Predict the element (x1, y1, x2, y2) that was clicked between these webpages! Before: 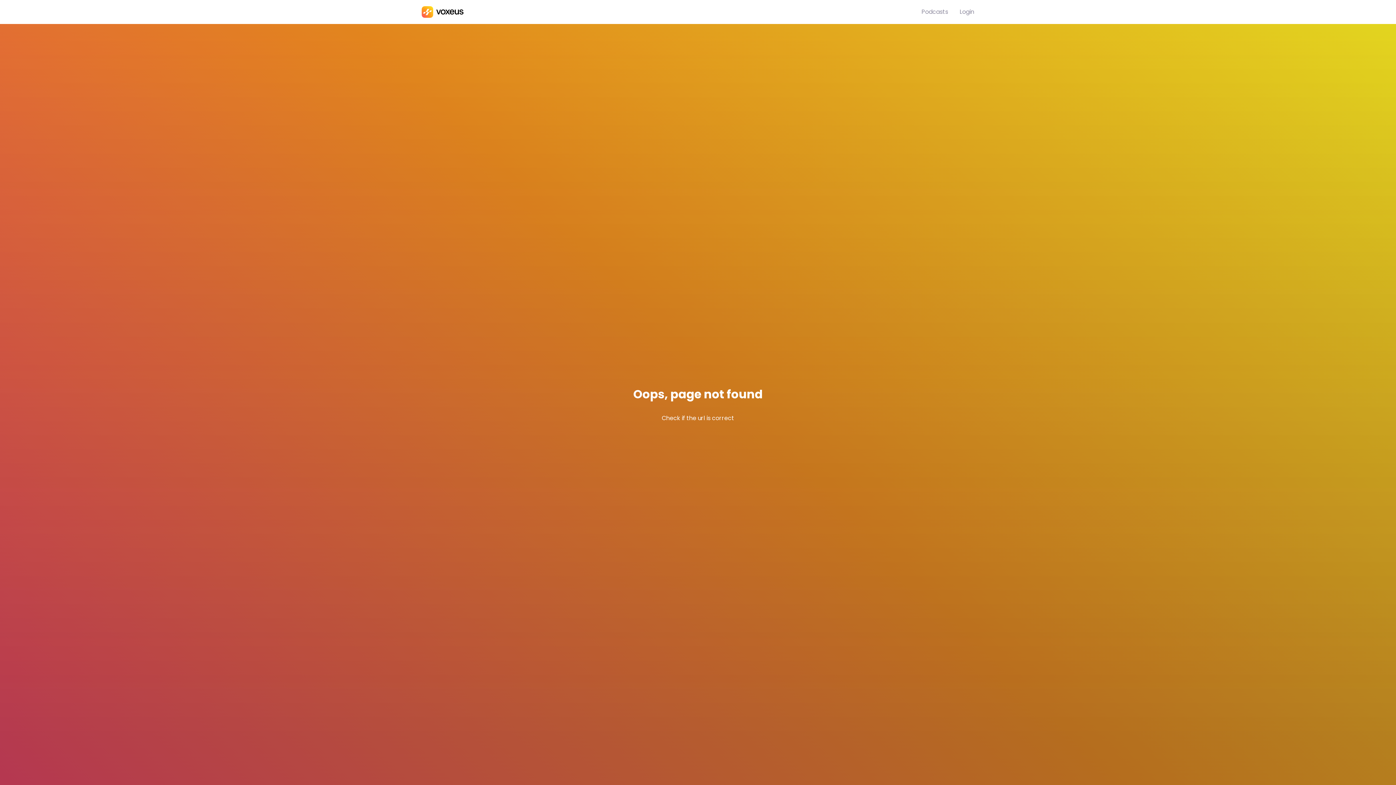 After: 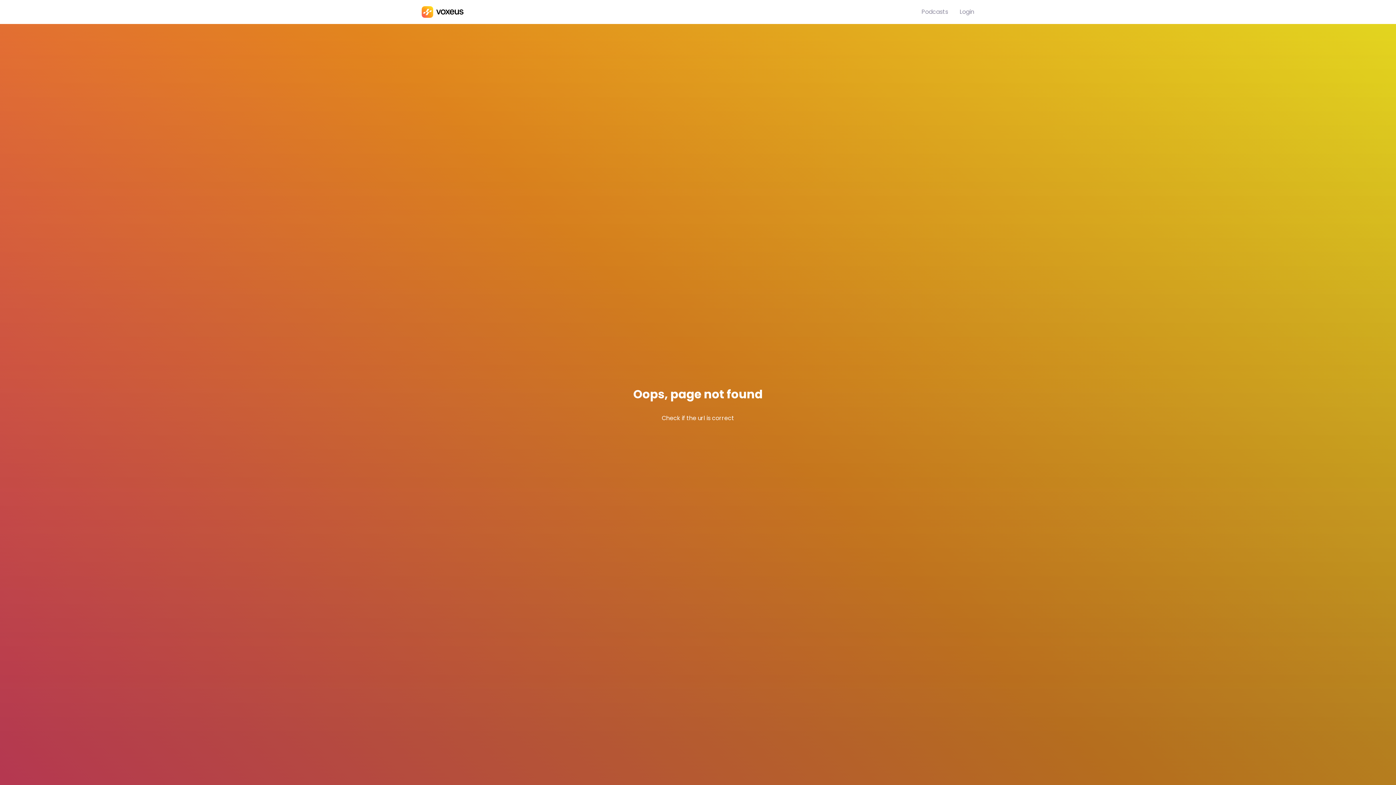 Action: label: Login bbox: (960, 7, 974, 16)